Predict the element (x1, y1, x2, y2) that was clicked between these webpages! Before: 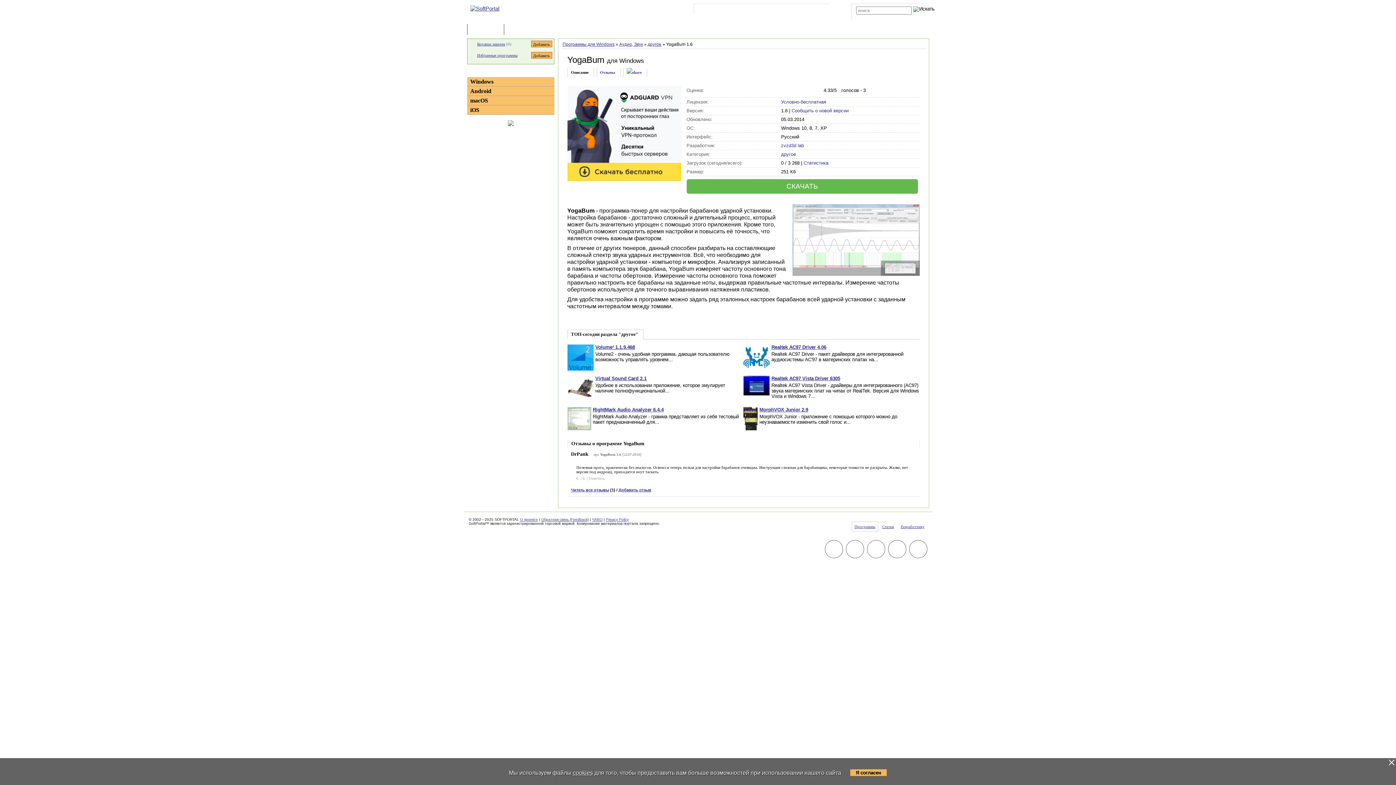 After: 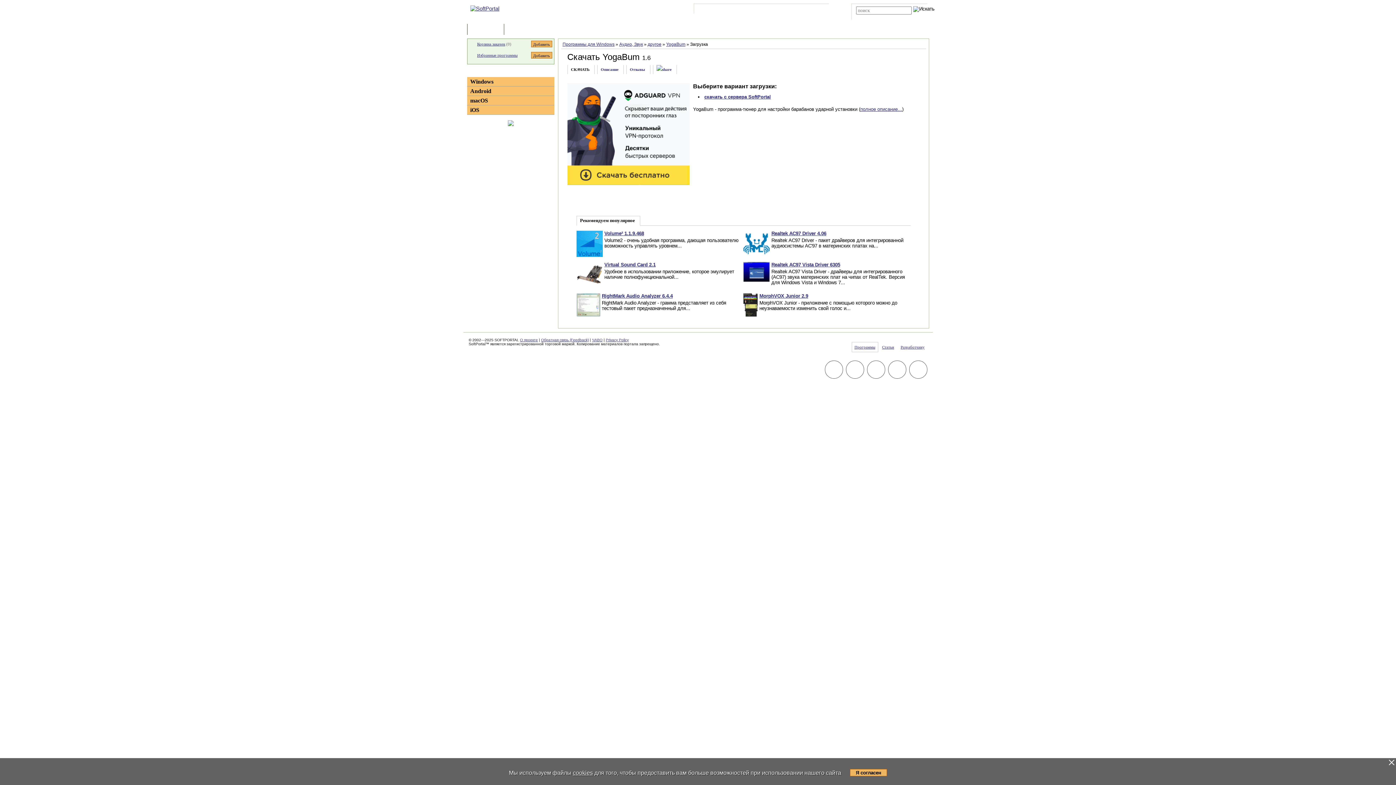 Action: bbox: (686, 179, 918, 193) label: СКАЧАТЬ